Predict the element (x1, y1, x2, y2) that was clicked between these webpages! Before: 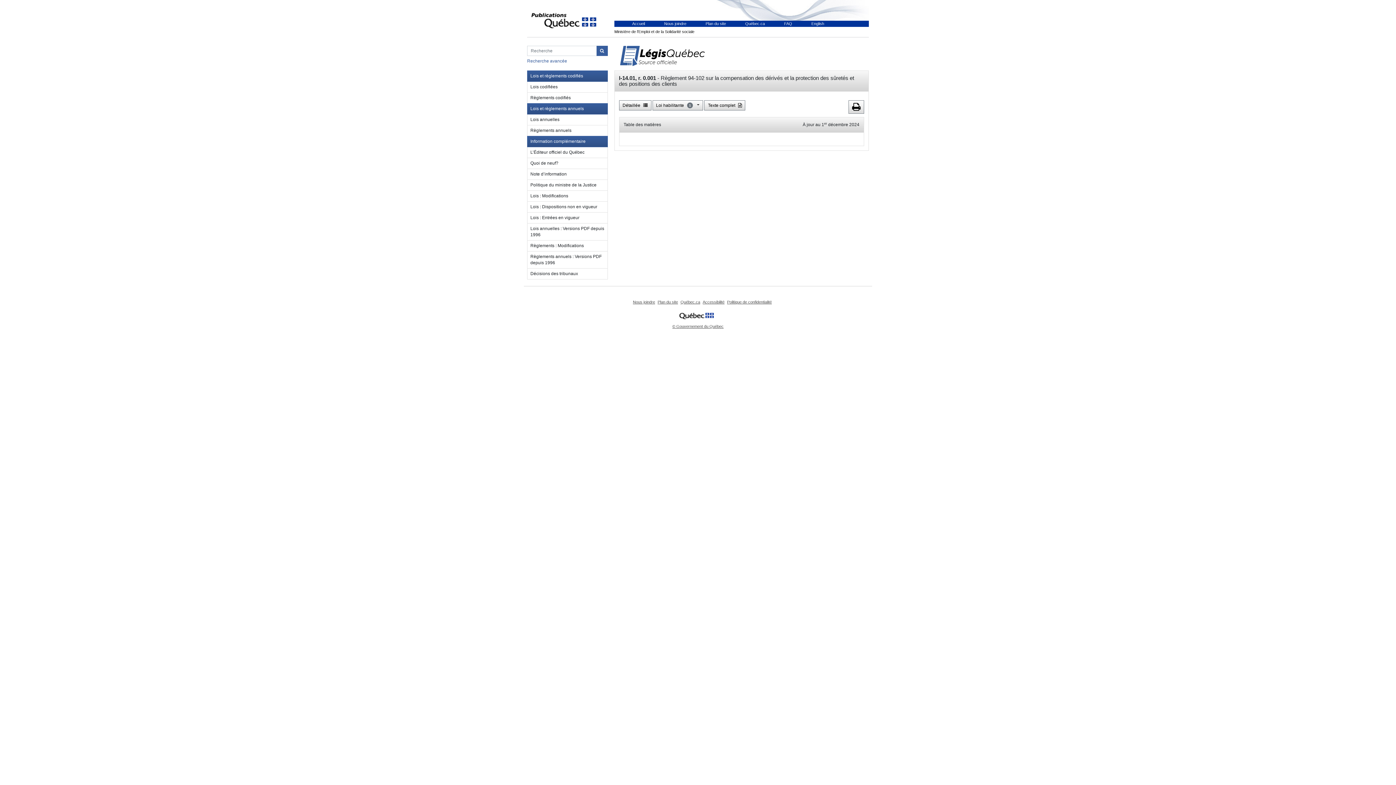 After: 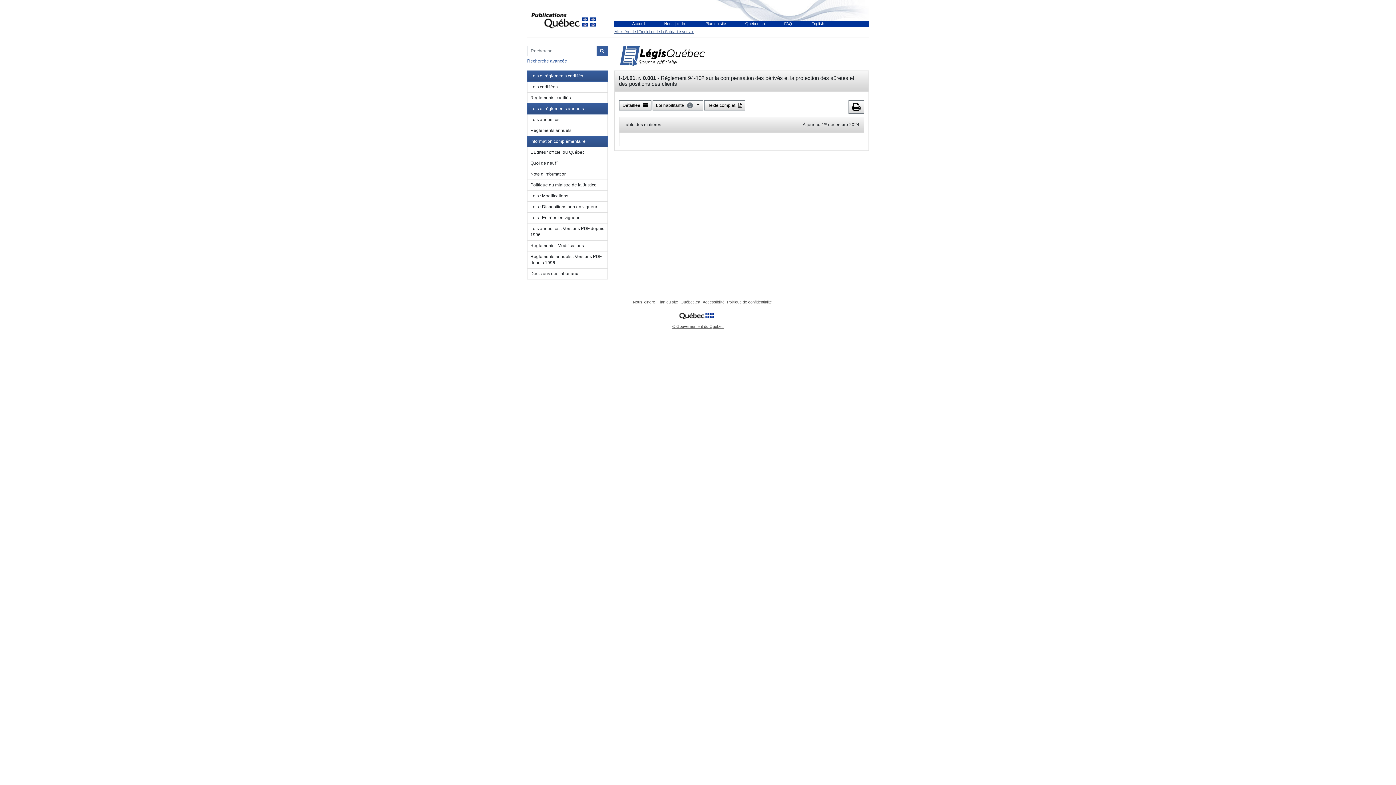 Action: label: Ministère de l'Emploi et de la Solidarité sociale bbox: (614, 29, 694, 33)